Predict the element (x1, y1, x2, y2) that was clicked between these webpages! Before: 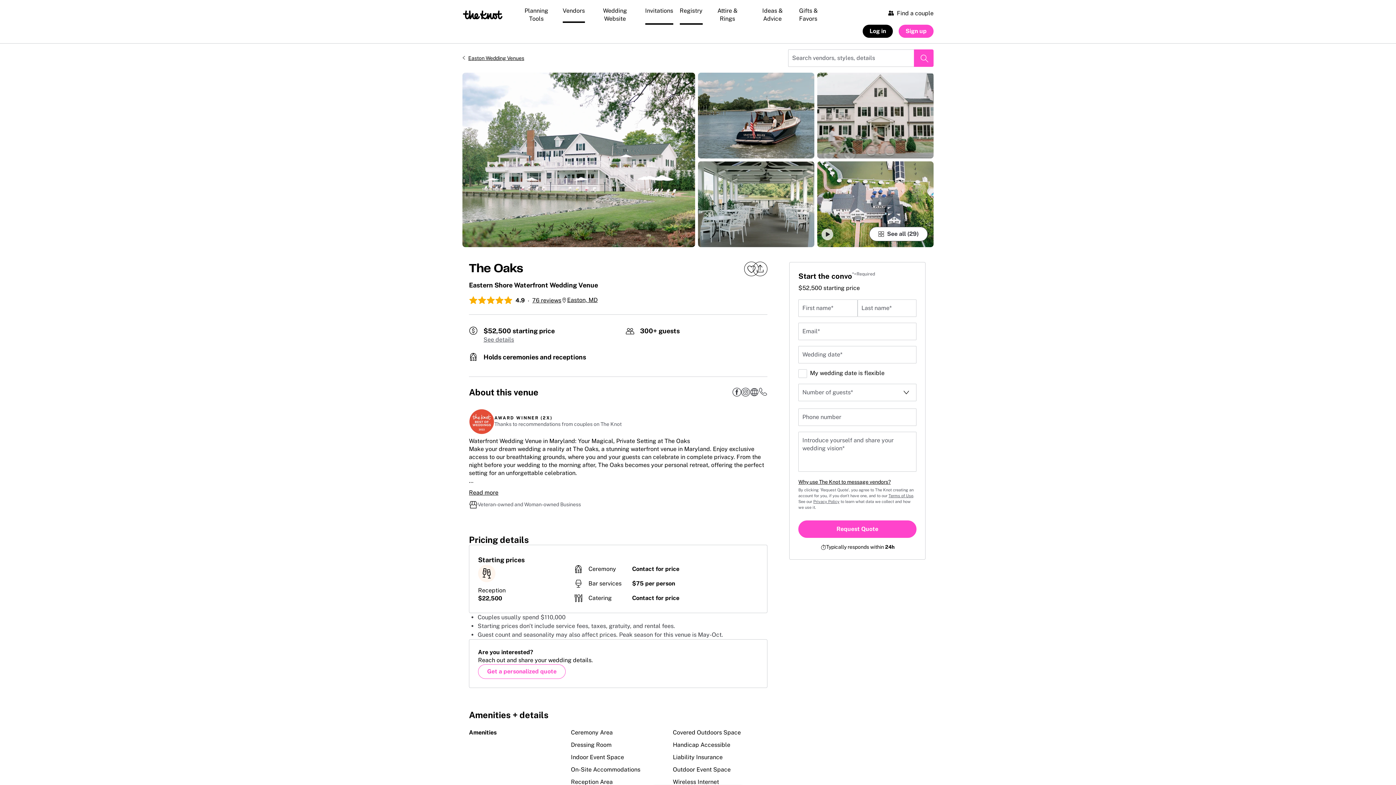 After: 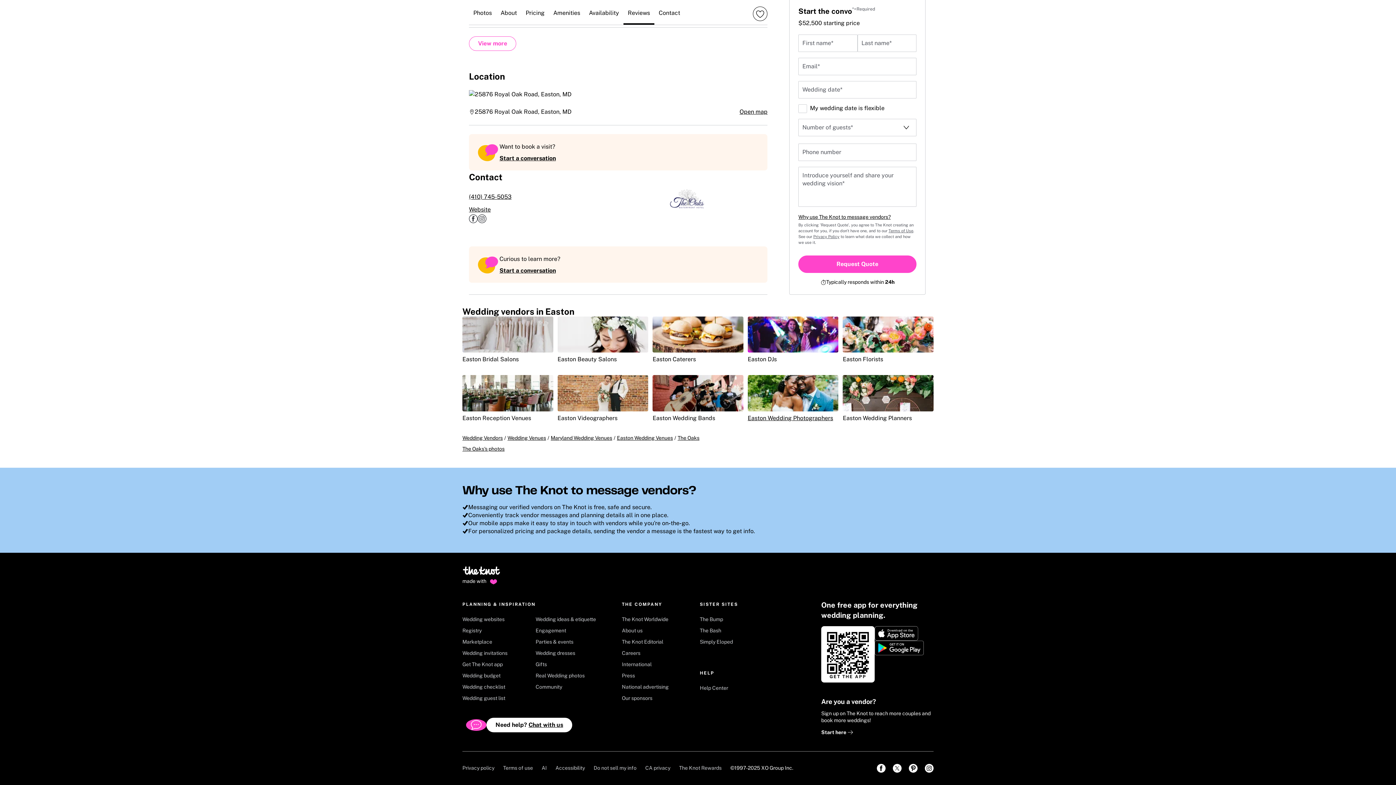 Action: bbox: (753, 390, 773, 397)